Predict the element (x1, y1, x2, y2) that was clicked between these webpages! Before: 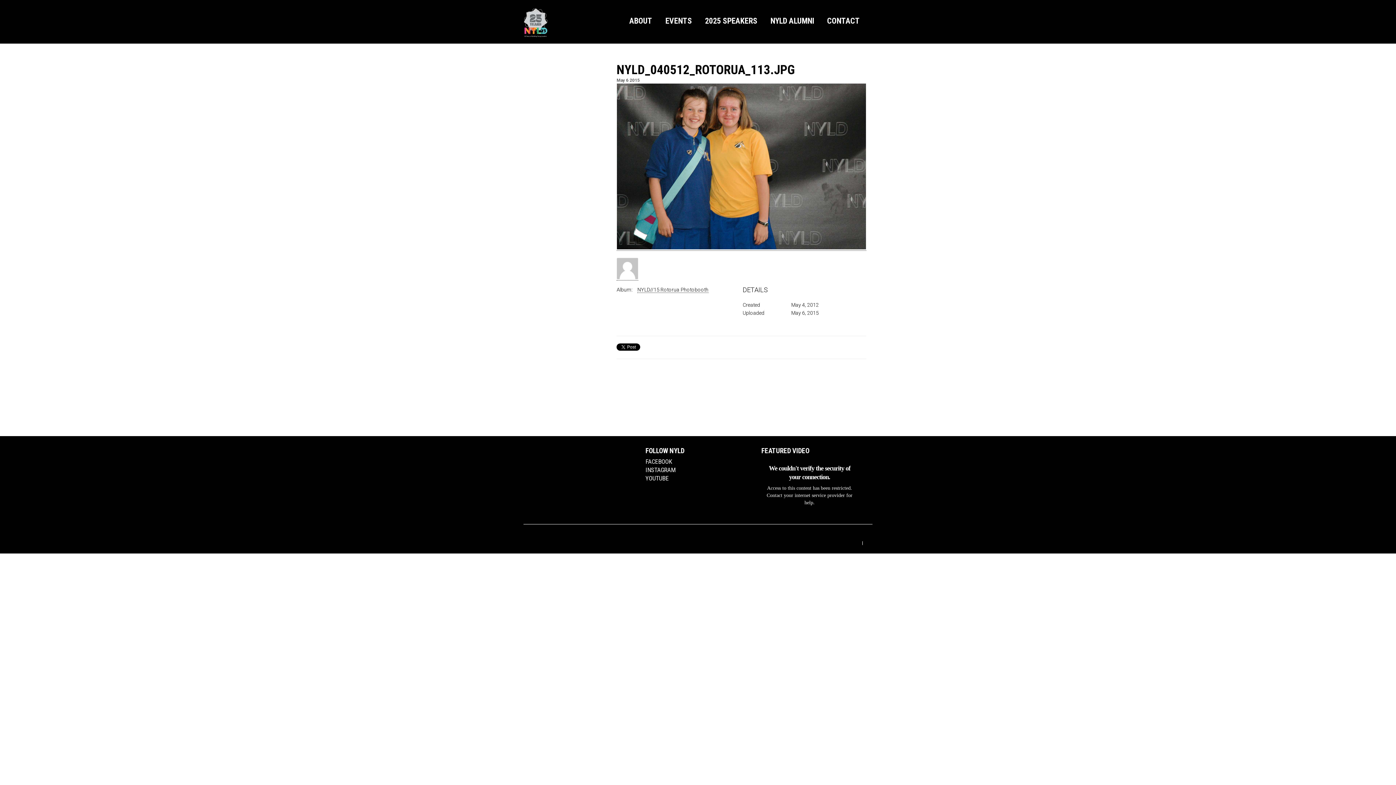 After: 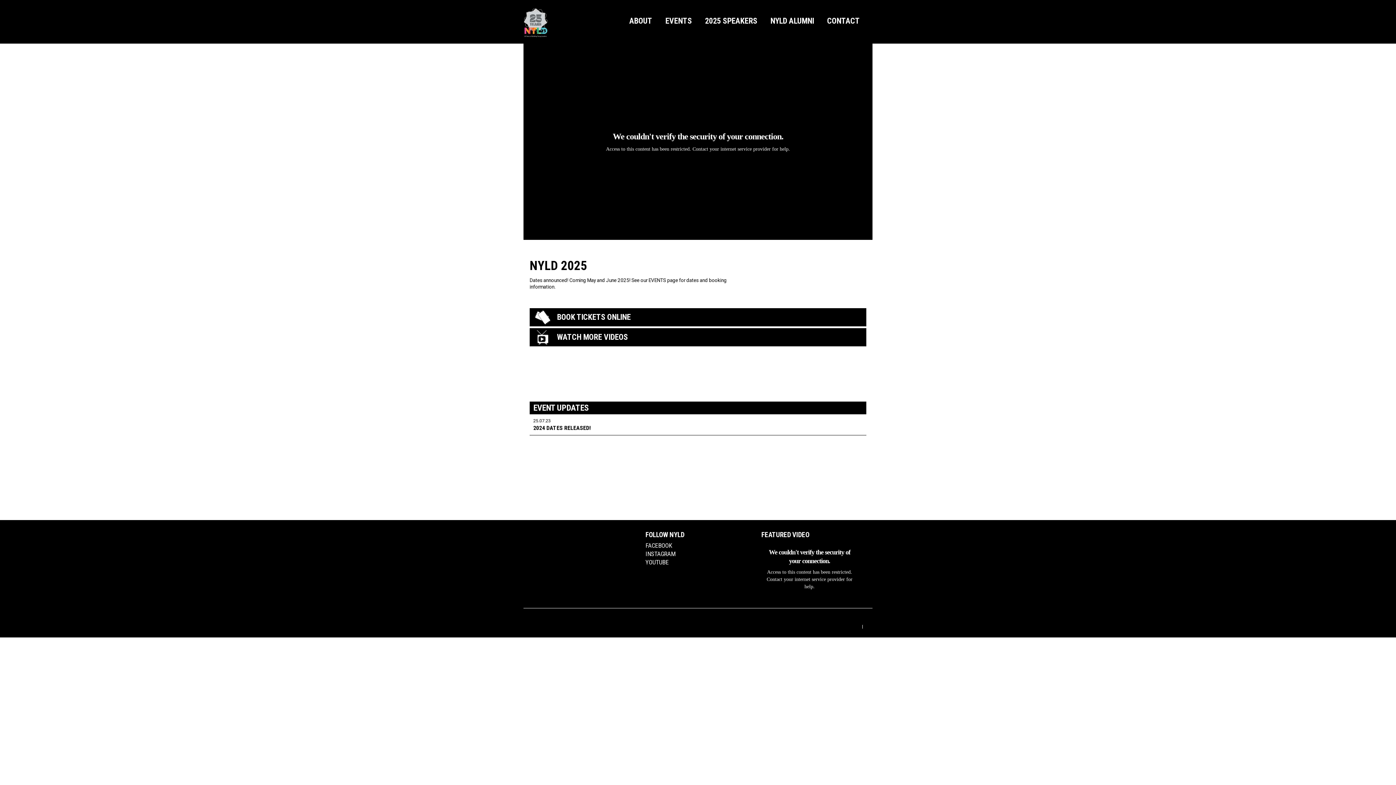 Action: bbox: (524, 7, 547, 38)